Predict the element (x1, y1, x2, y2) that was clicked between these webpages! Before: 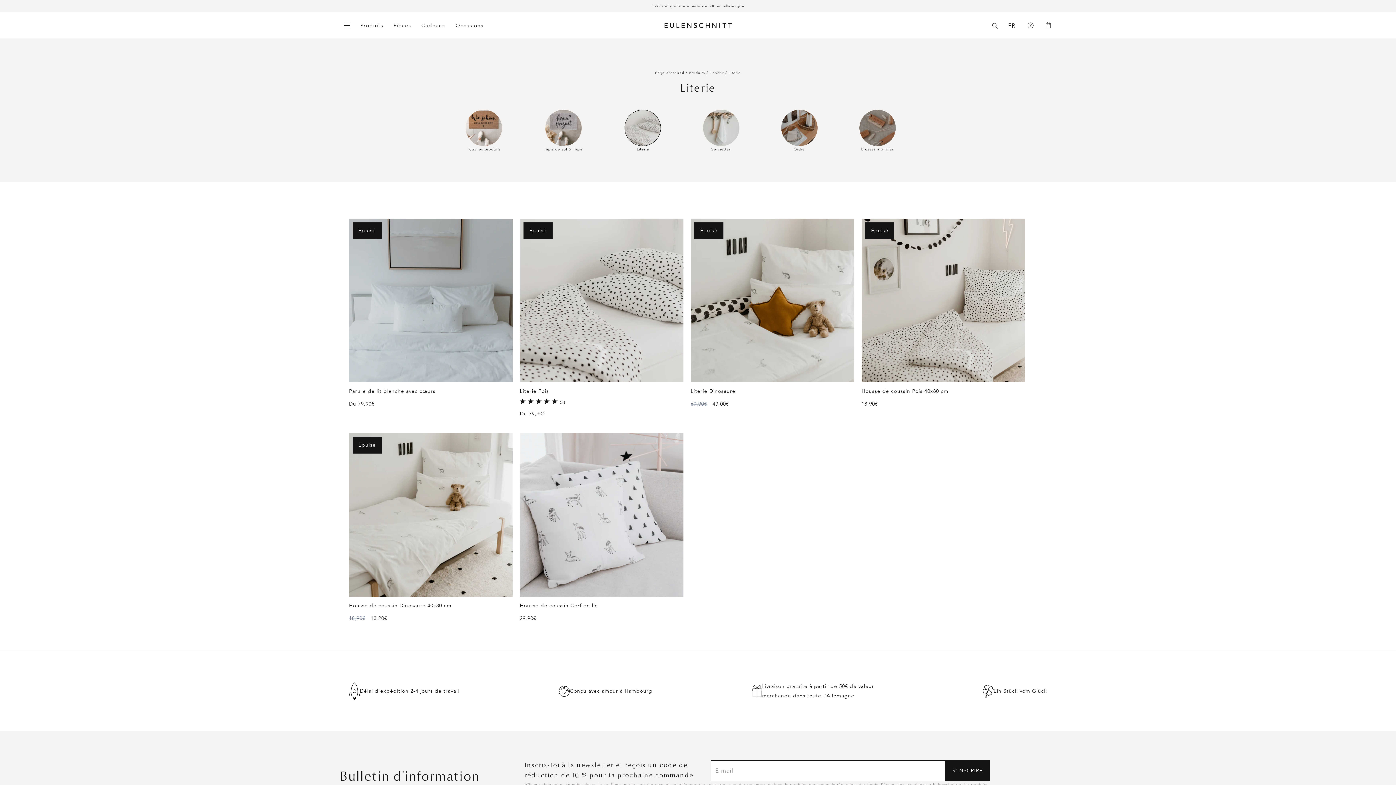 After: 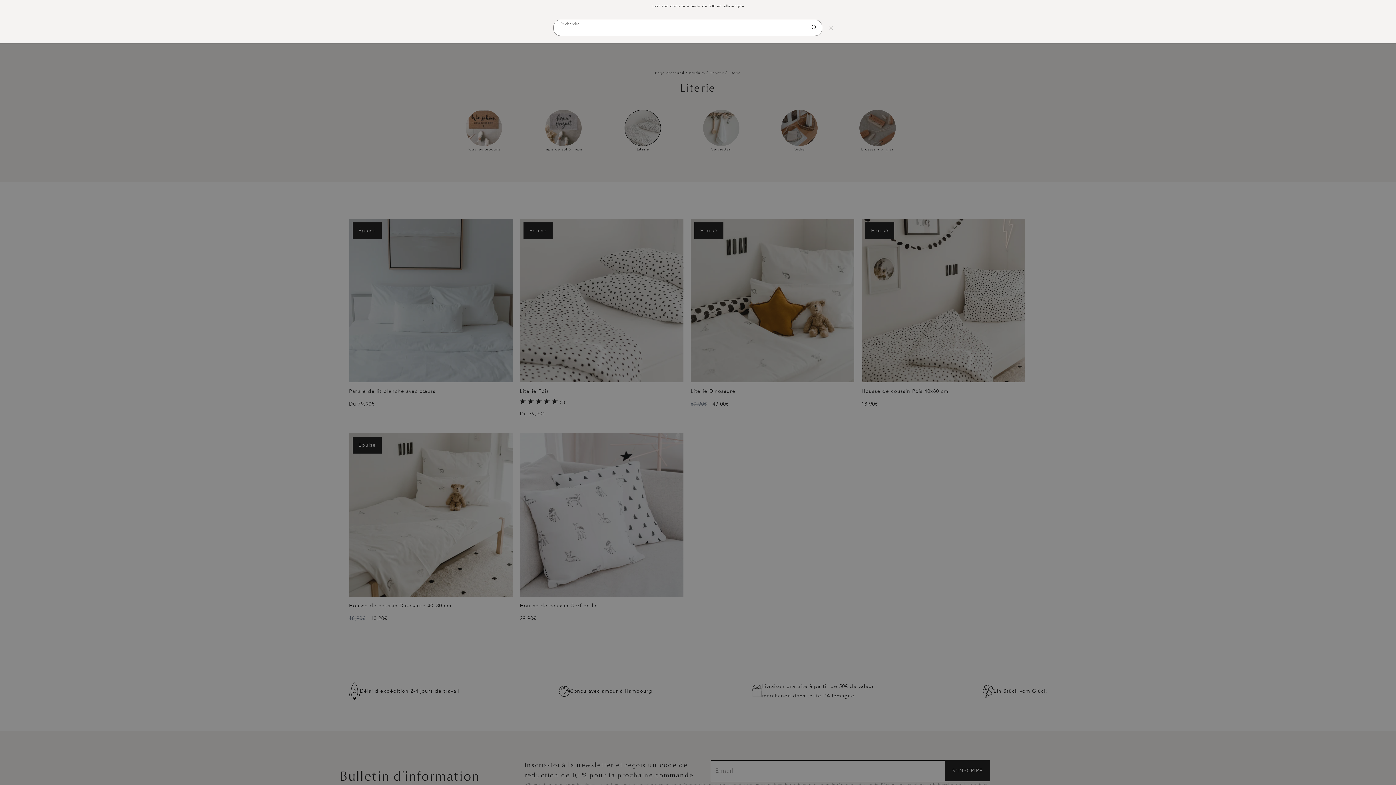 Action: label: Recherche bbox: (989, 22, 1001, 28)